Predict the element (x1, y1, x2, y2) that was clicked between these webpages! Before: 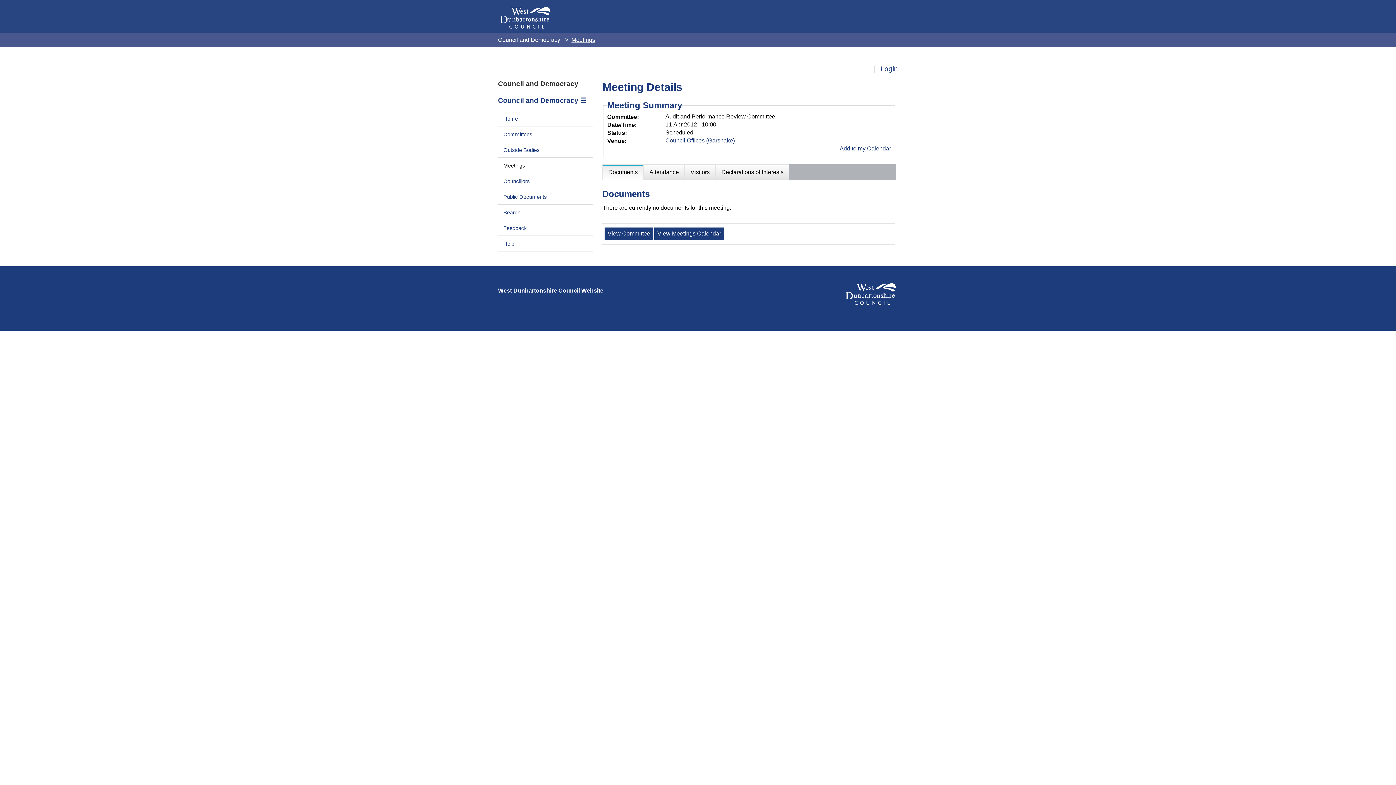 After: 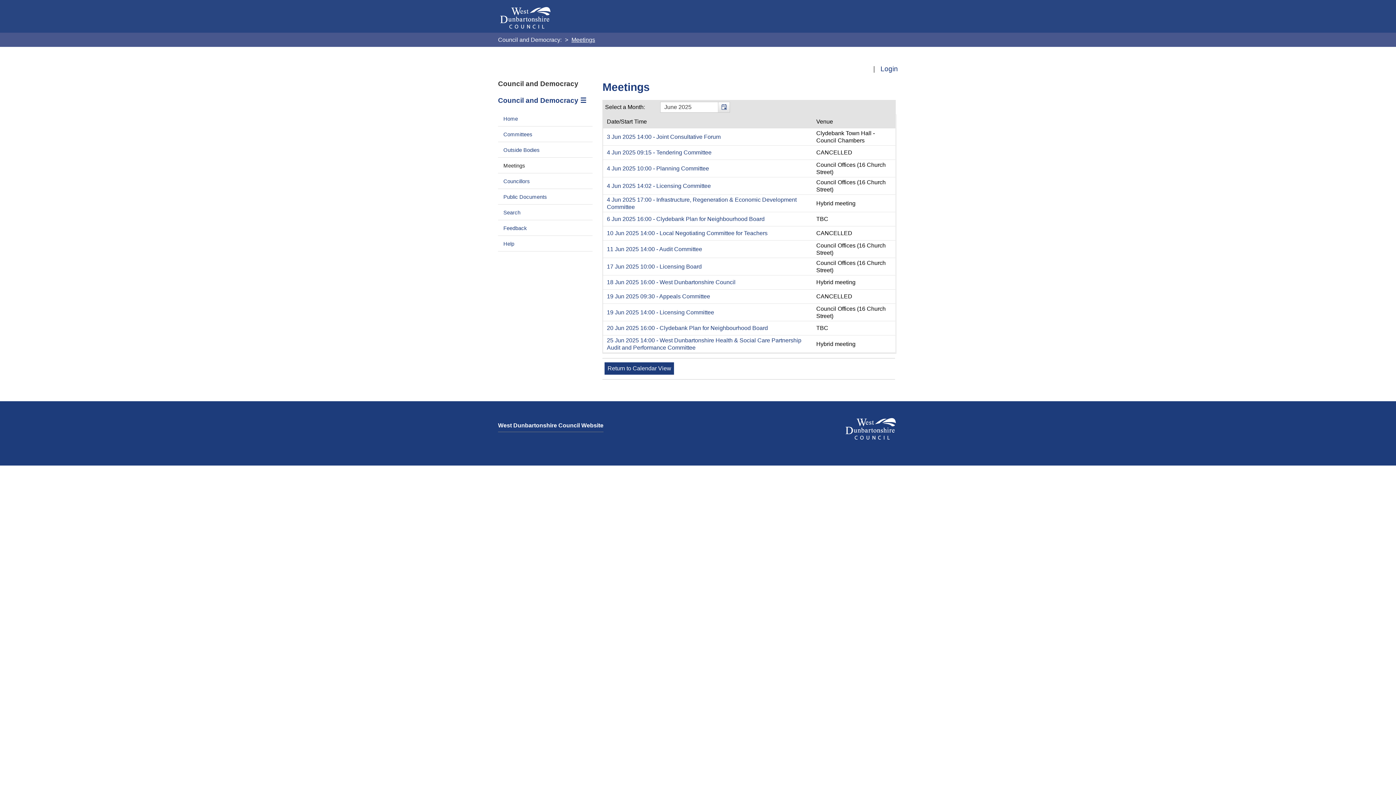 Action: label: Meetings bbox: (498, 159, 530, 172)